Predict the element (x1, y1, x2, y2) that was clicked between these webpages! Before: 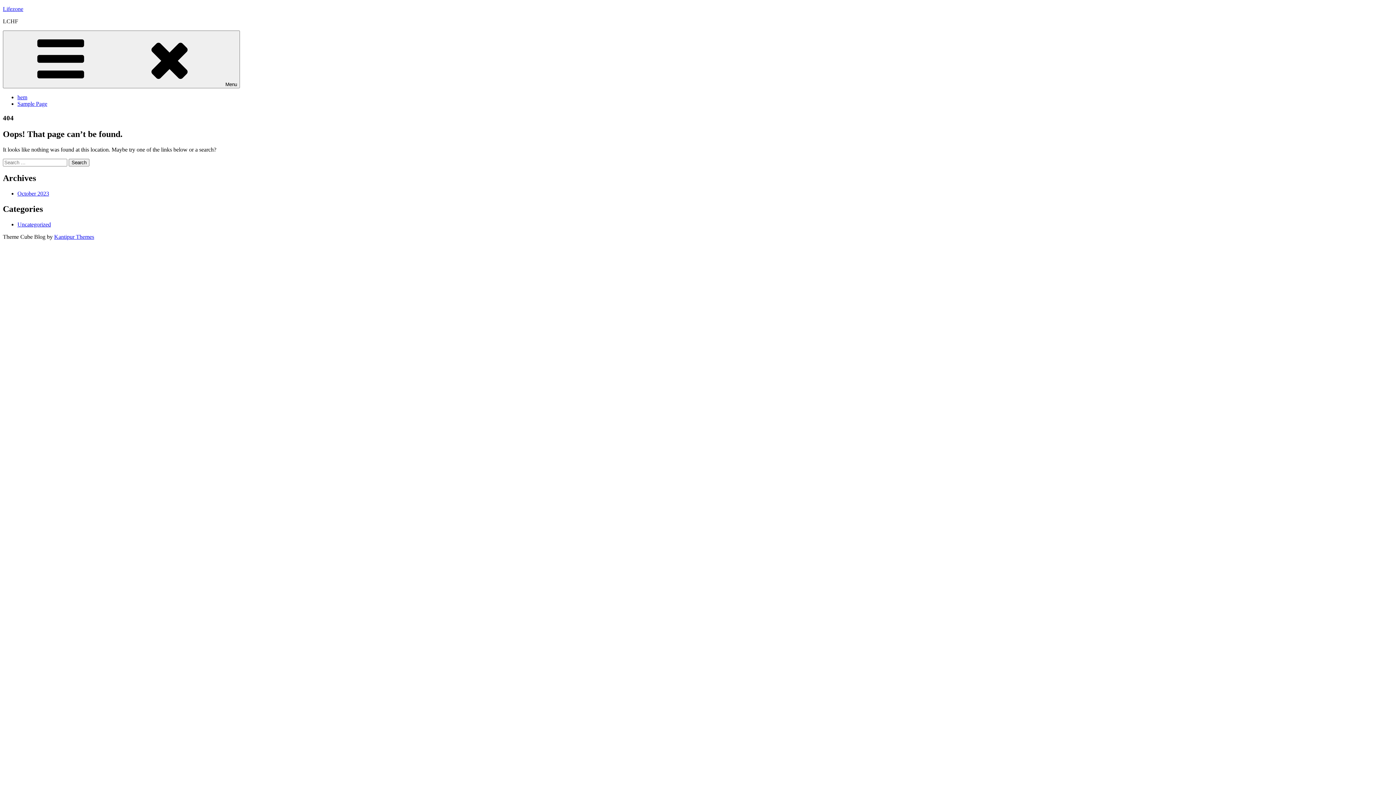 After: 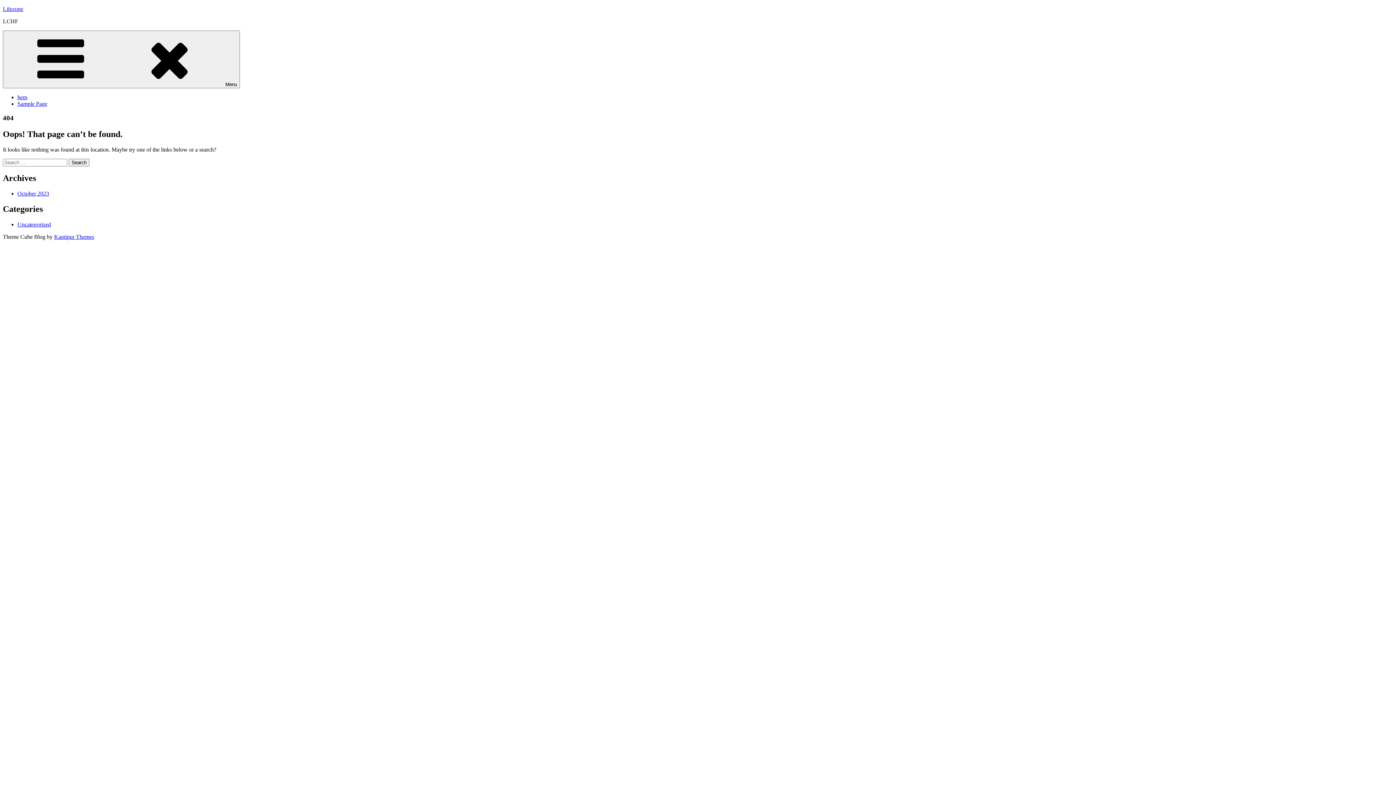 Action: bbox: (54, 233, 94, 240) label: Kantipur Themes